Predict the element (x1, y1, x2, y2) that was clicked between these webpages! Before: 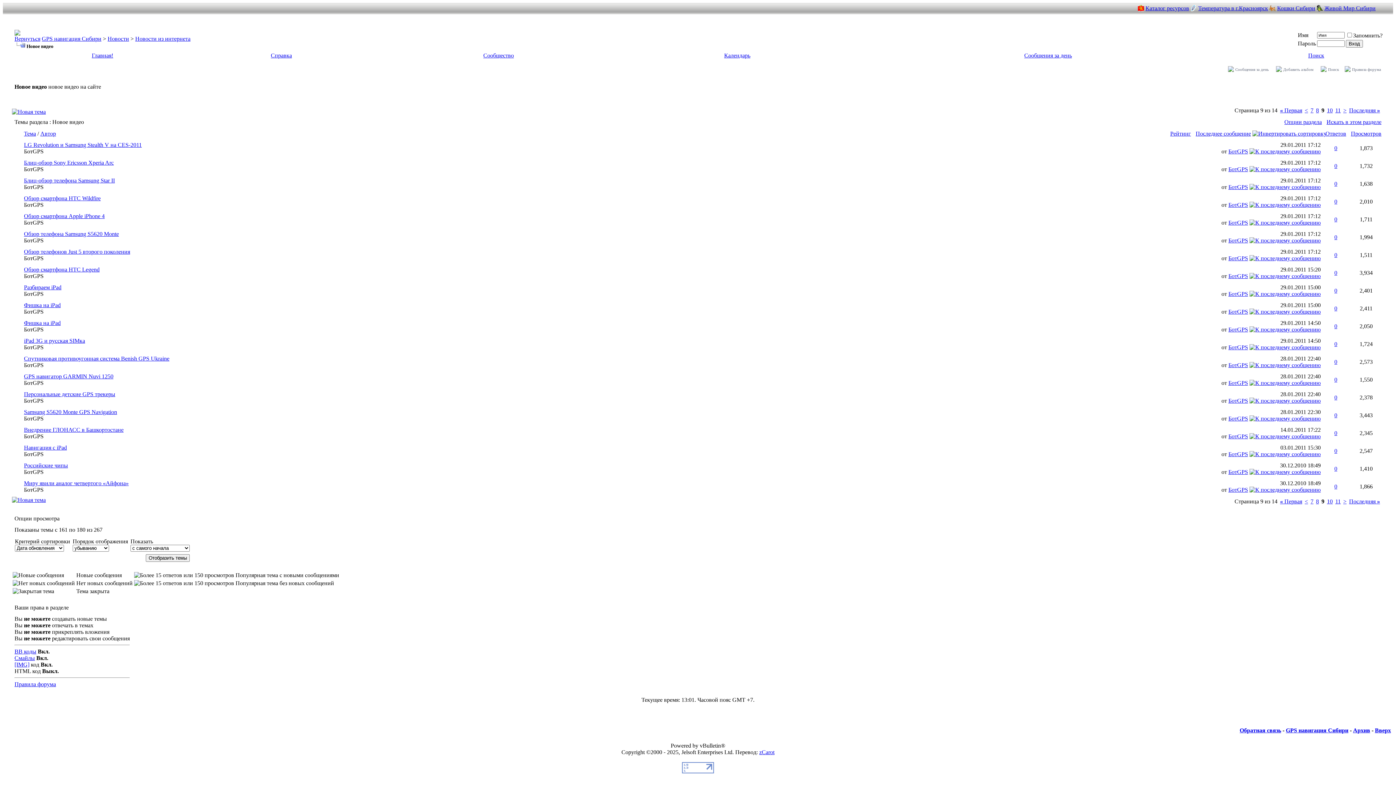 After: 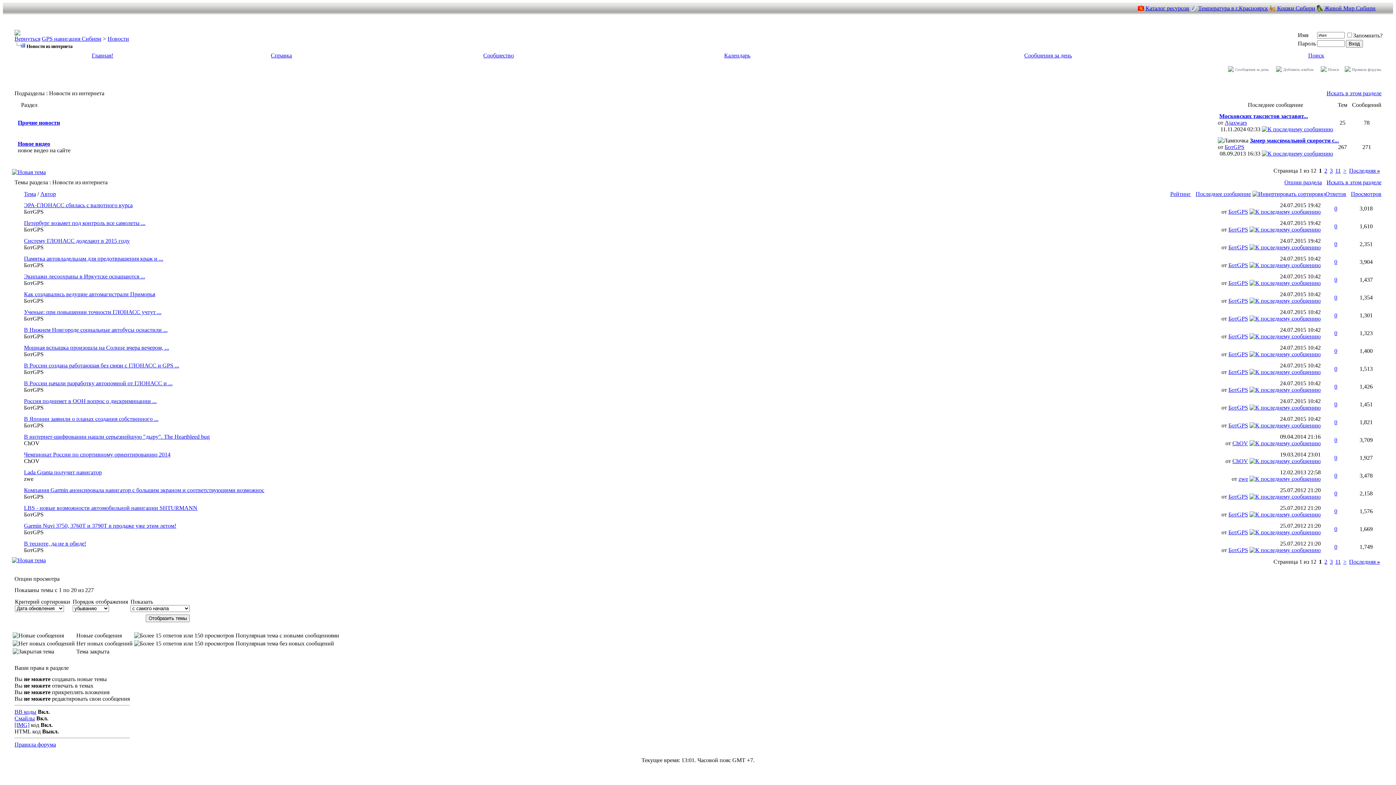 Action: label: Новости из интернета bbox: (135, 35, 190, 41)